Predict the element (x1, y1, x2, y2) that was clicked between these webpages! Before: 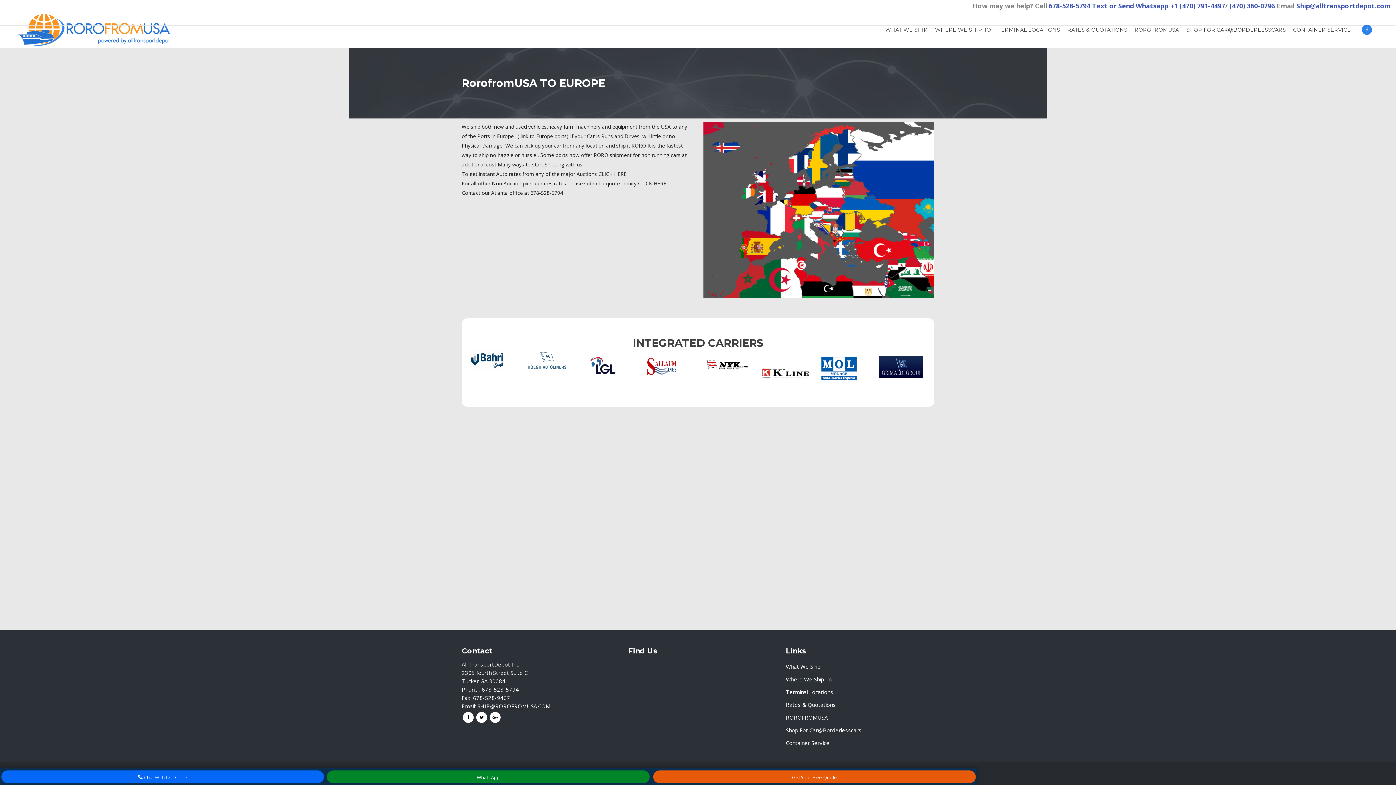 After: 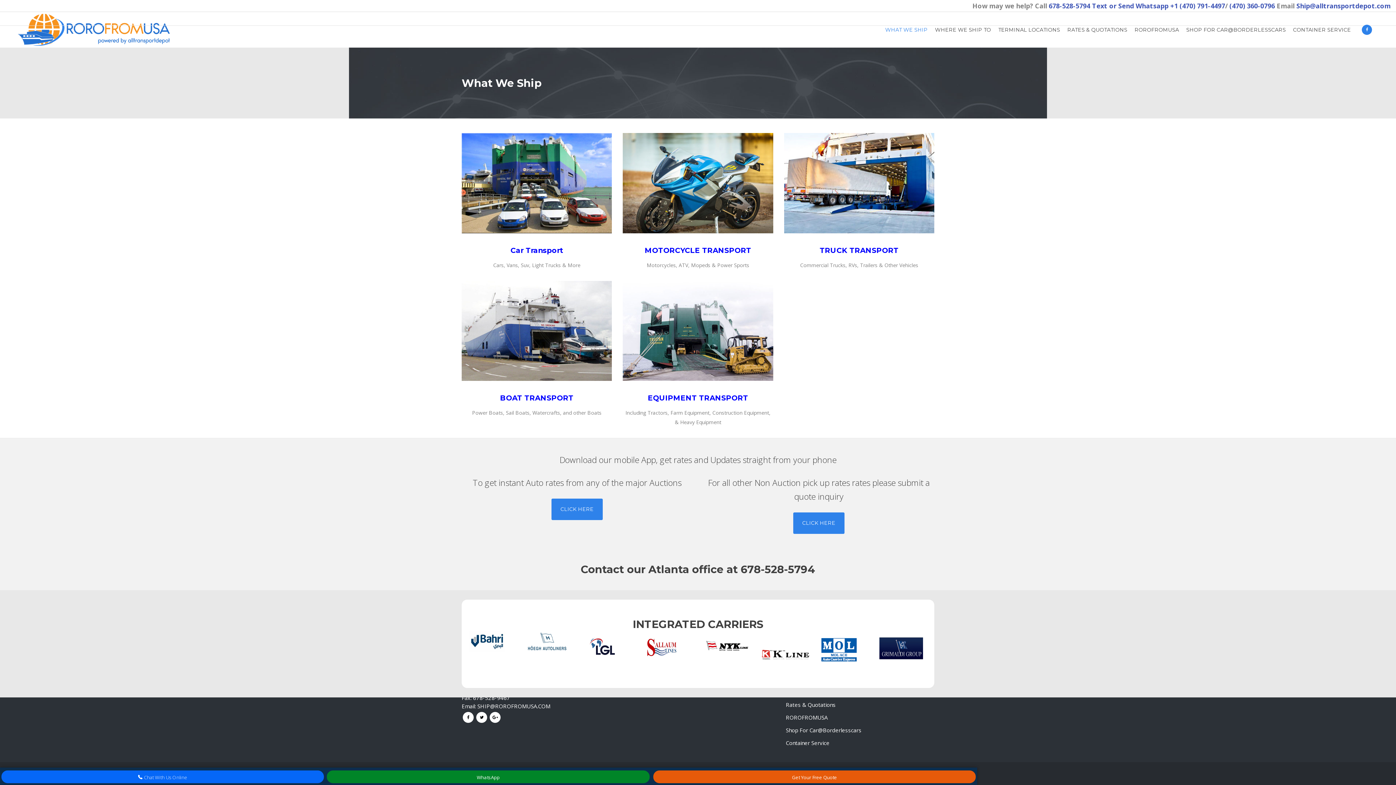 Action: bbox: (881, 12, 931, 47) label: WHAT WE SHIP